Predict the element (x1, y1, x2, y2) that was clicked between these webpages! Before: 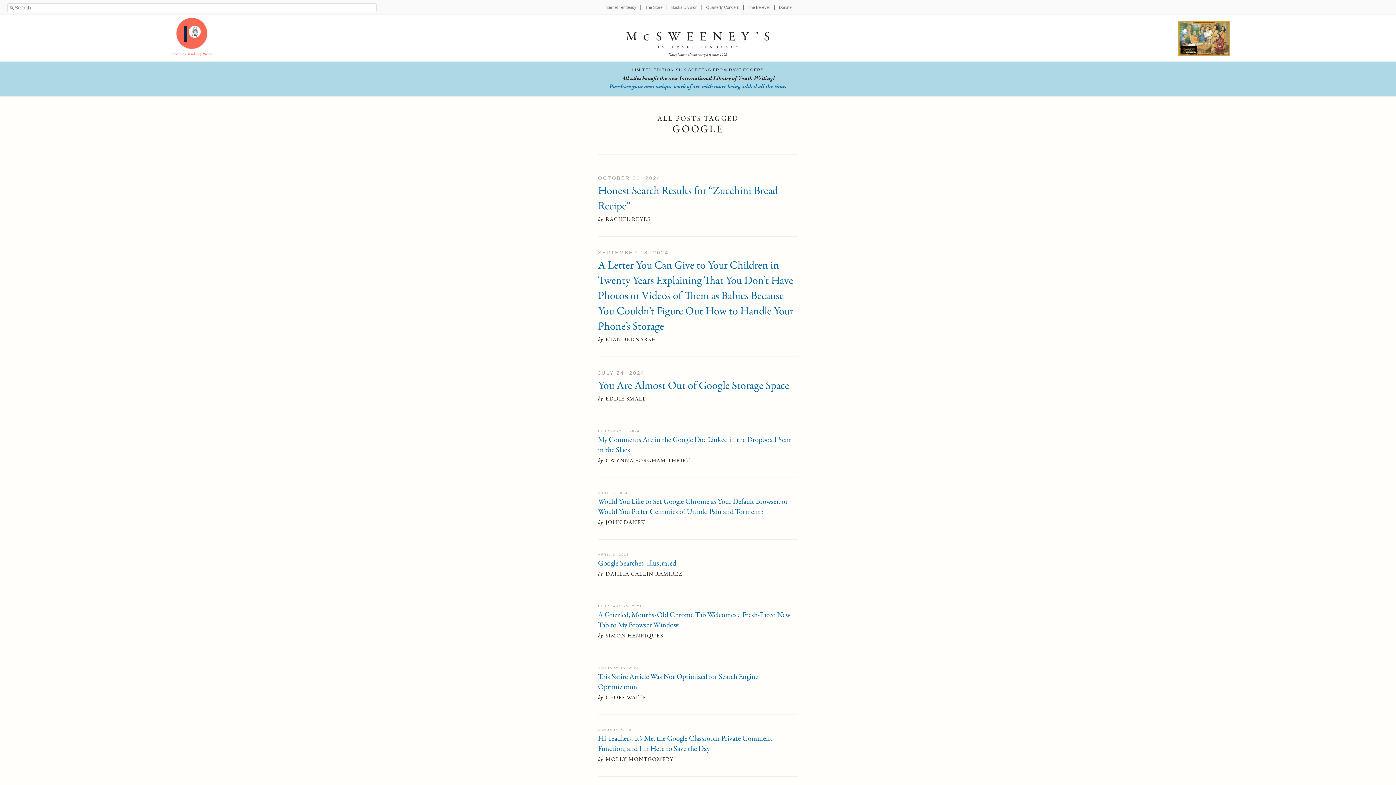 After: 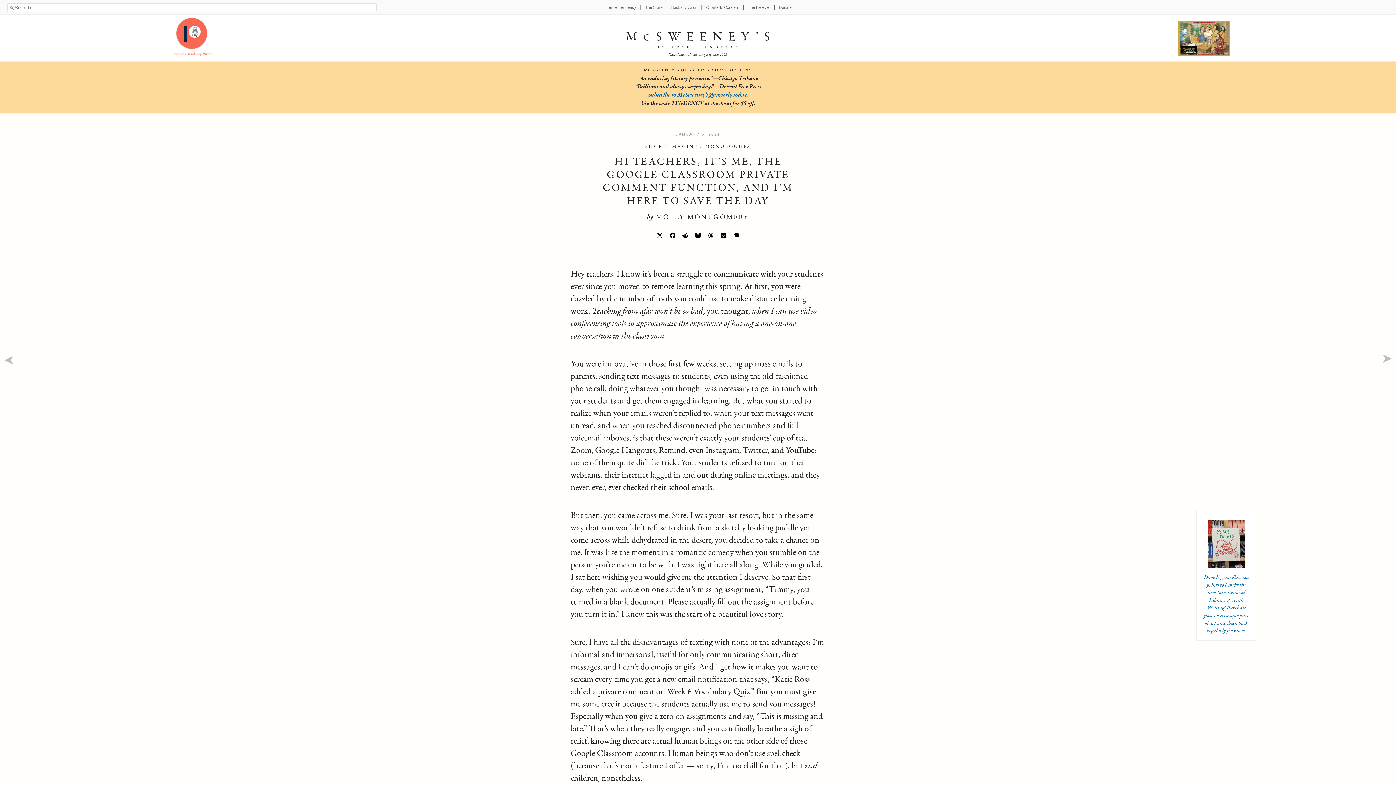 Action: label: JANUARY 5, 2021
Hi Teachers, It’s Me, the Google Classroom Private Comment Function, and I’m Here to Save the Day bbox: (598, 728, 798, 754)